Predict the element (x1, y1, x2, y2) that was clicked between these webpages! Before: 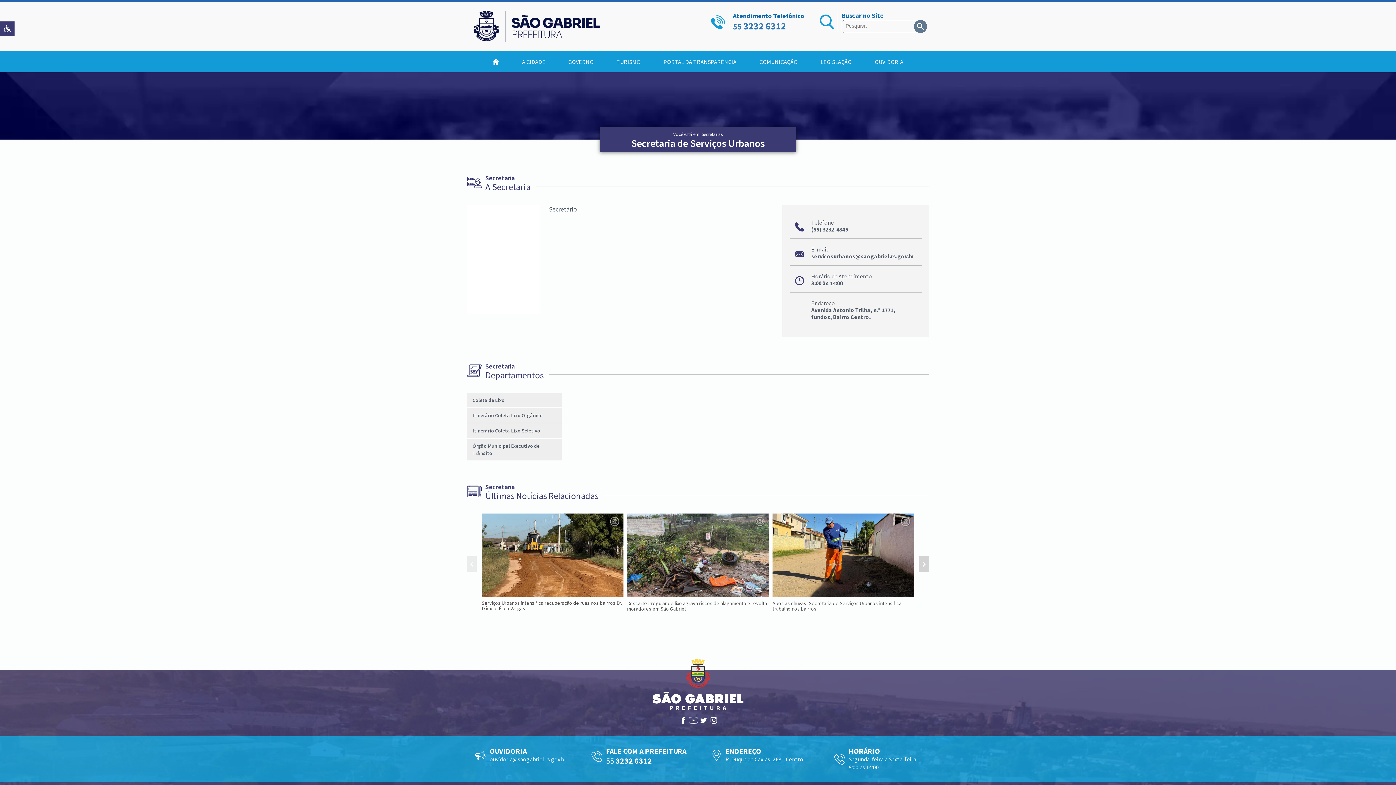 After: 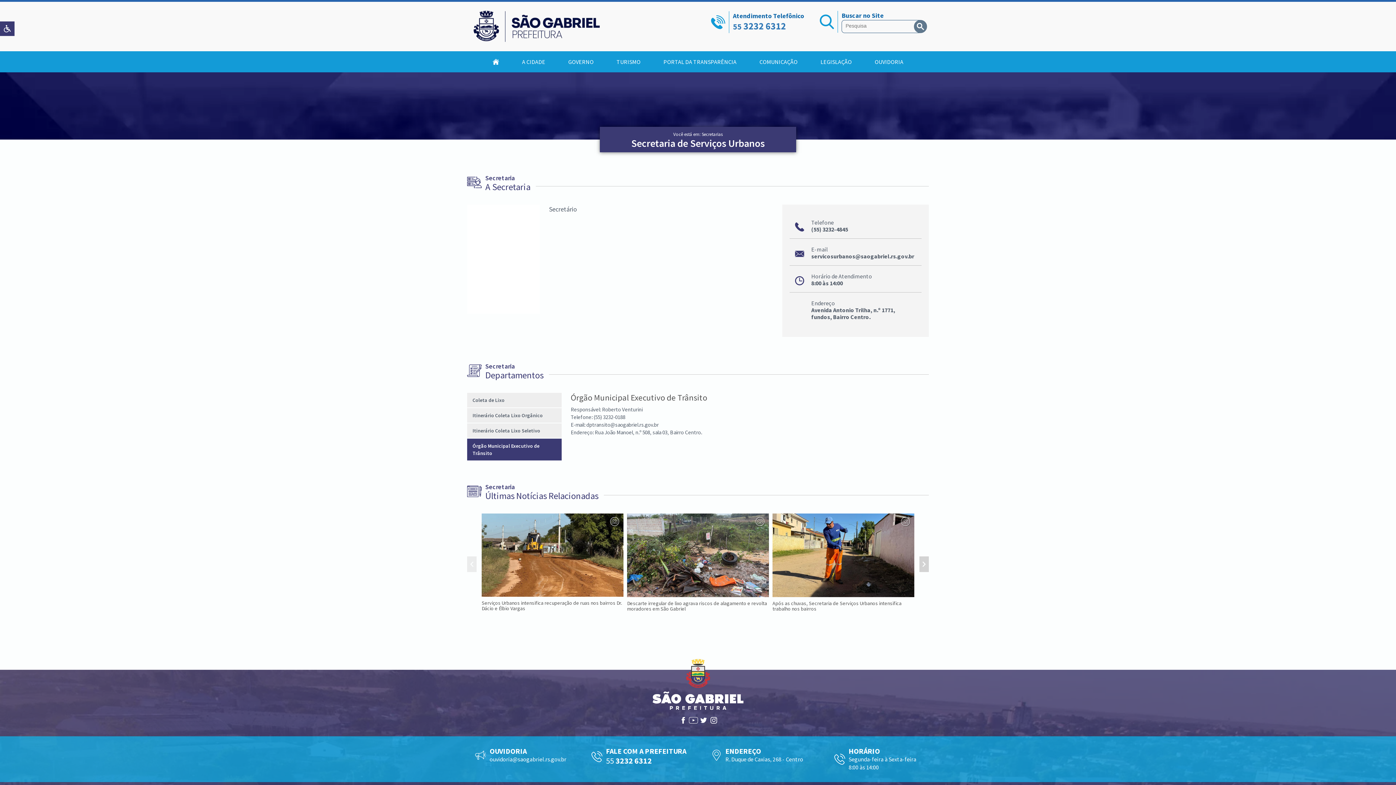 Action: bbox: (467, 439, 561, 460) label: Órgão Municipal Executivo de Trânsito